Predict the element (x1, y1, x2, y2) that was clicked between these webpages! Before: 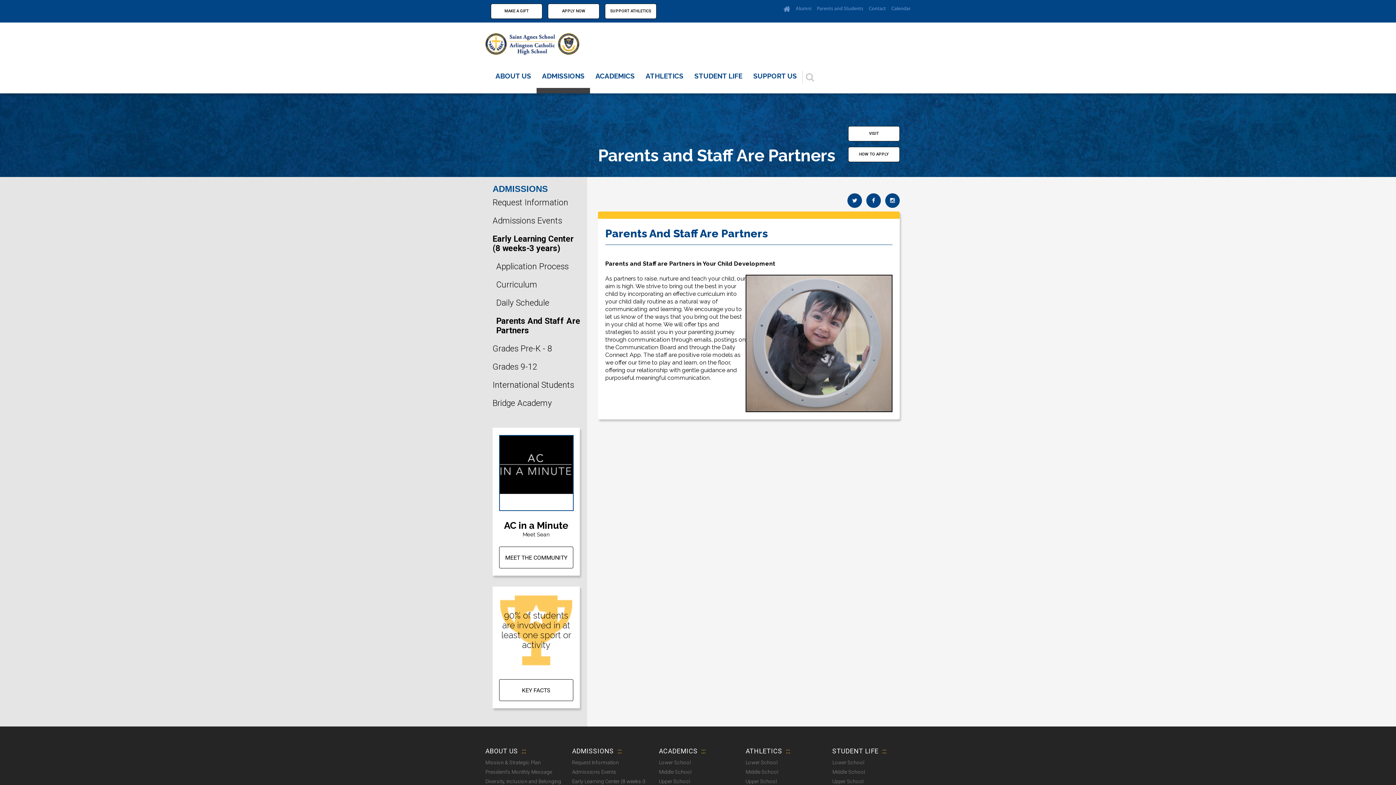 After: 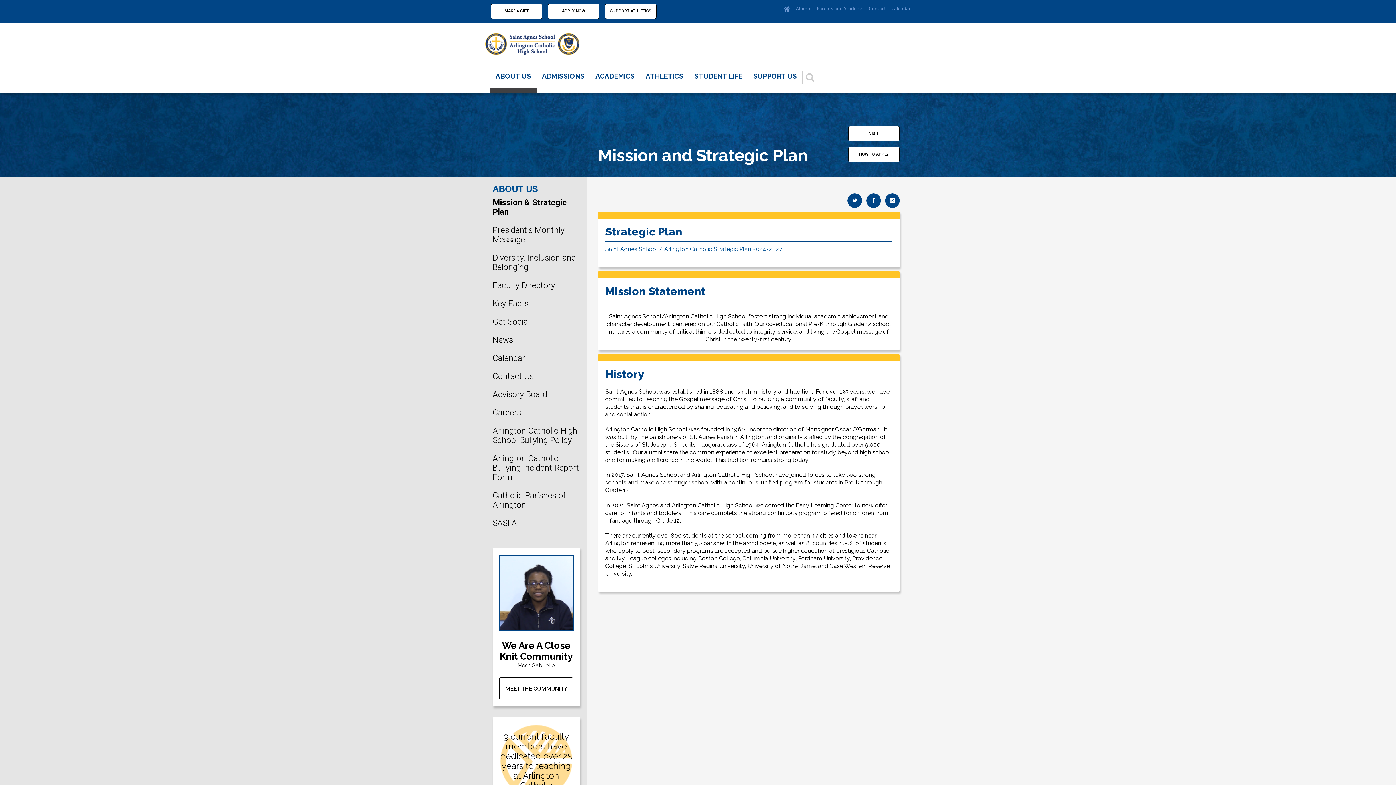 Action: label: Mission & Strategic Plan bbox: (485, 758, 563, 767)